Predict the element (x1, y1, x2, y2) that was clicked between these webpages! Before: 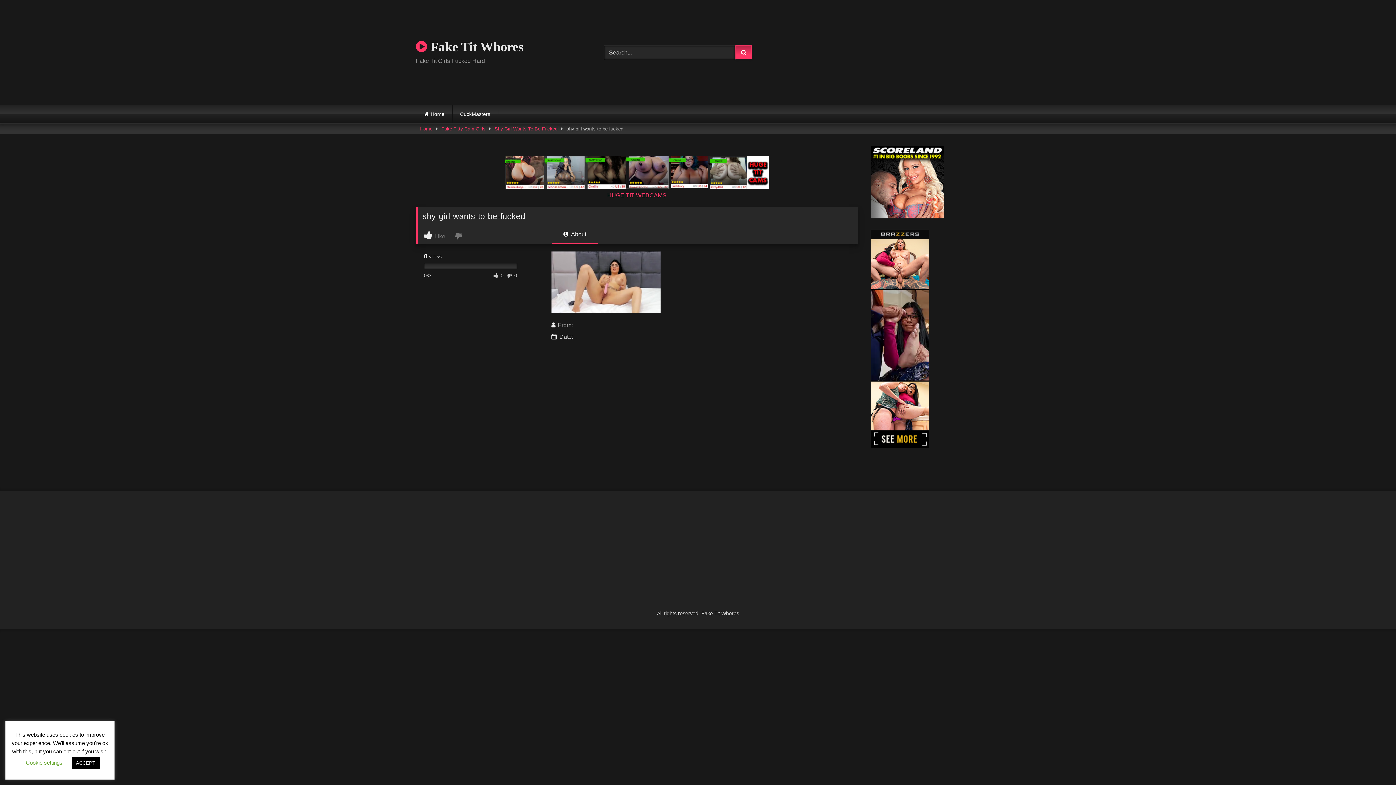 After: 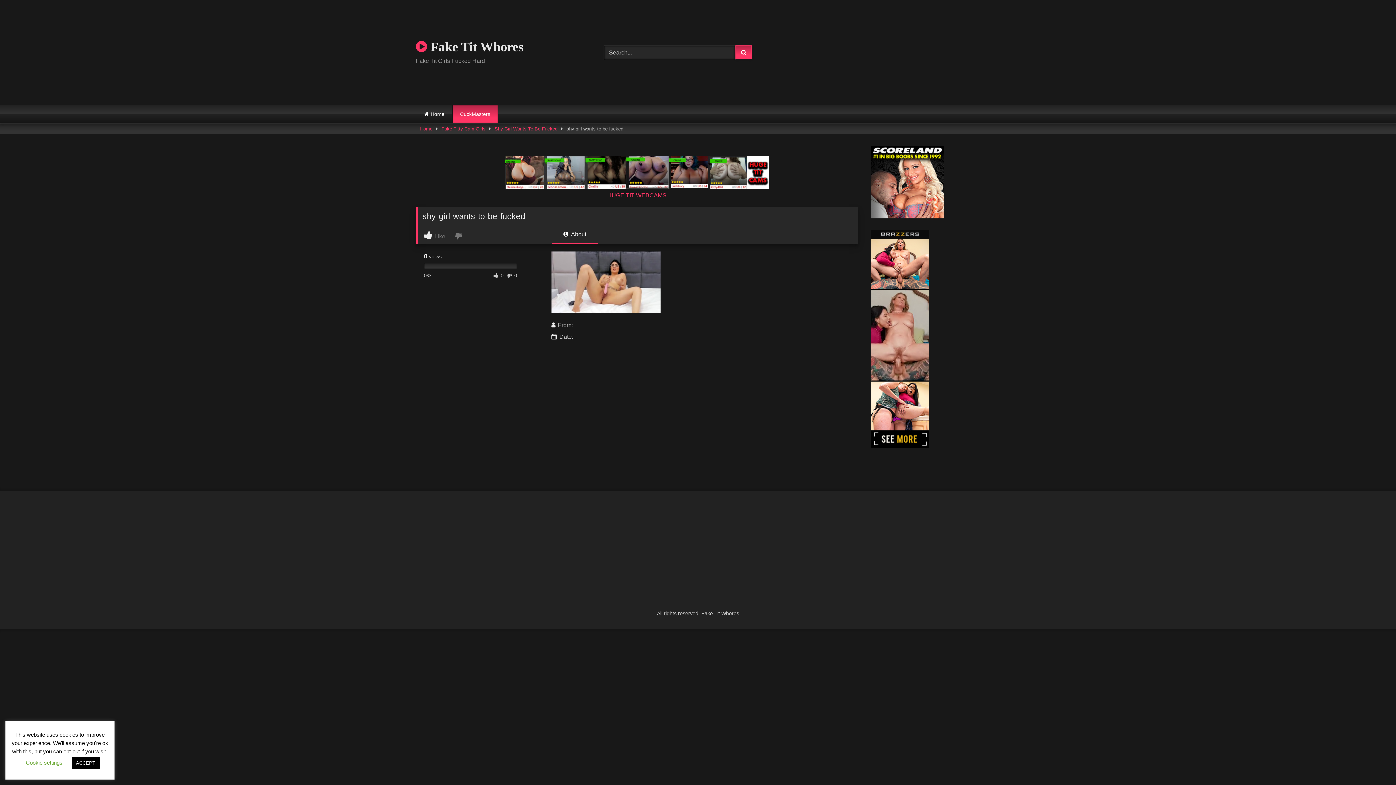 Action: bbox: (452, 105, 498, 123) label: CuckMasters